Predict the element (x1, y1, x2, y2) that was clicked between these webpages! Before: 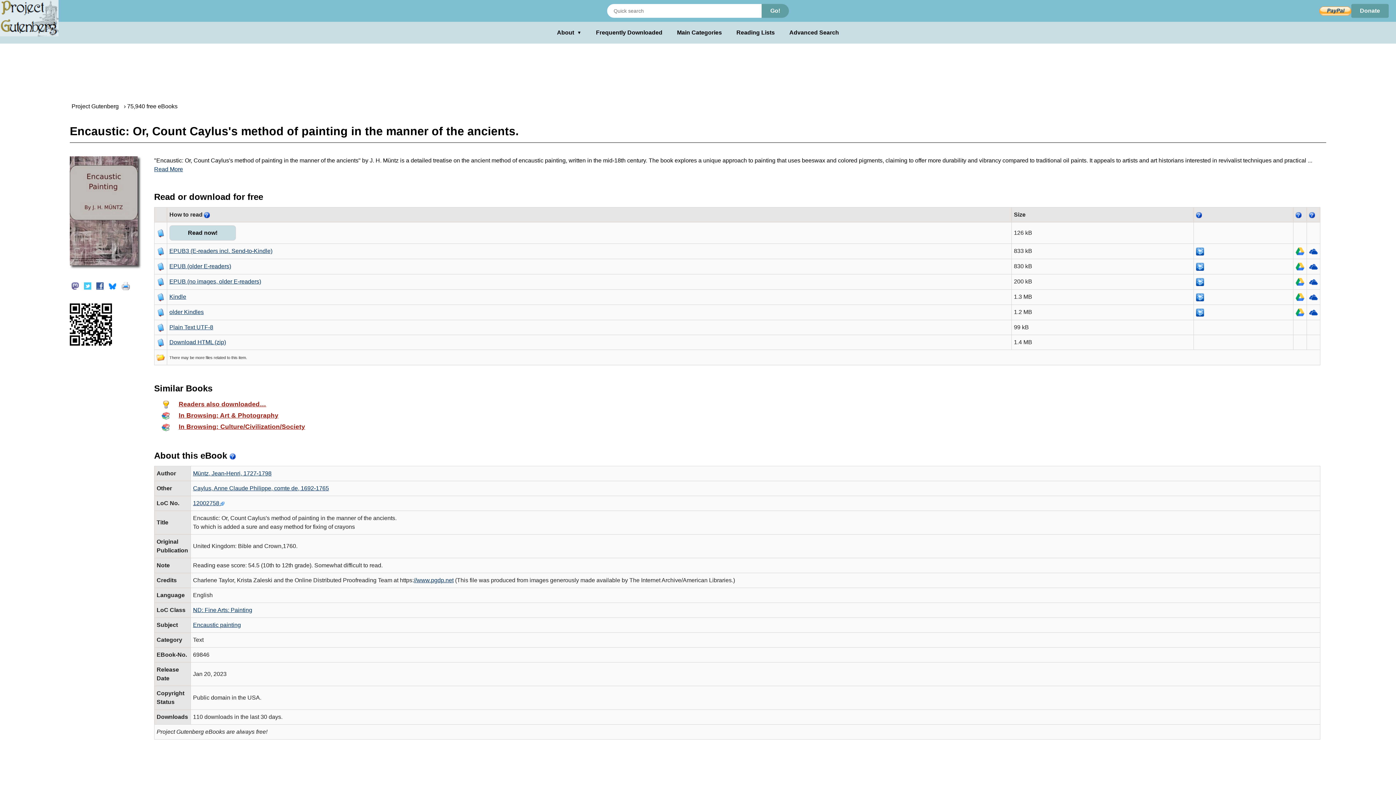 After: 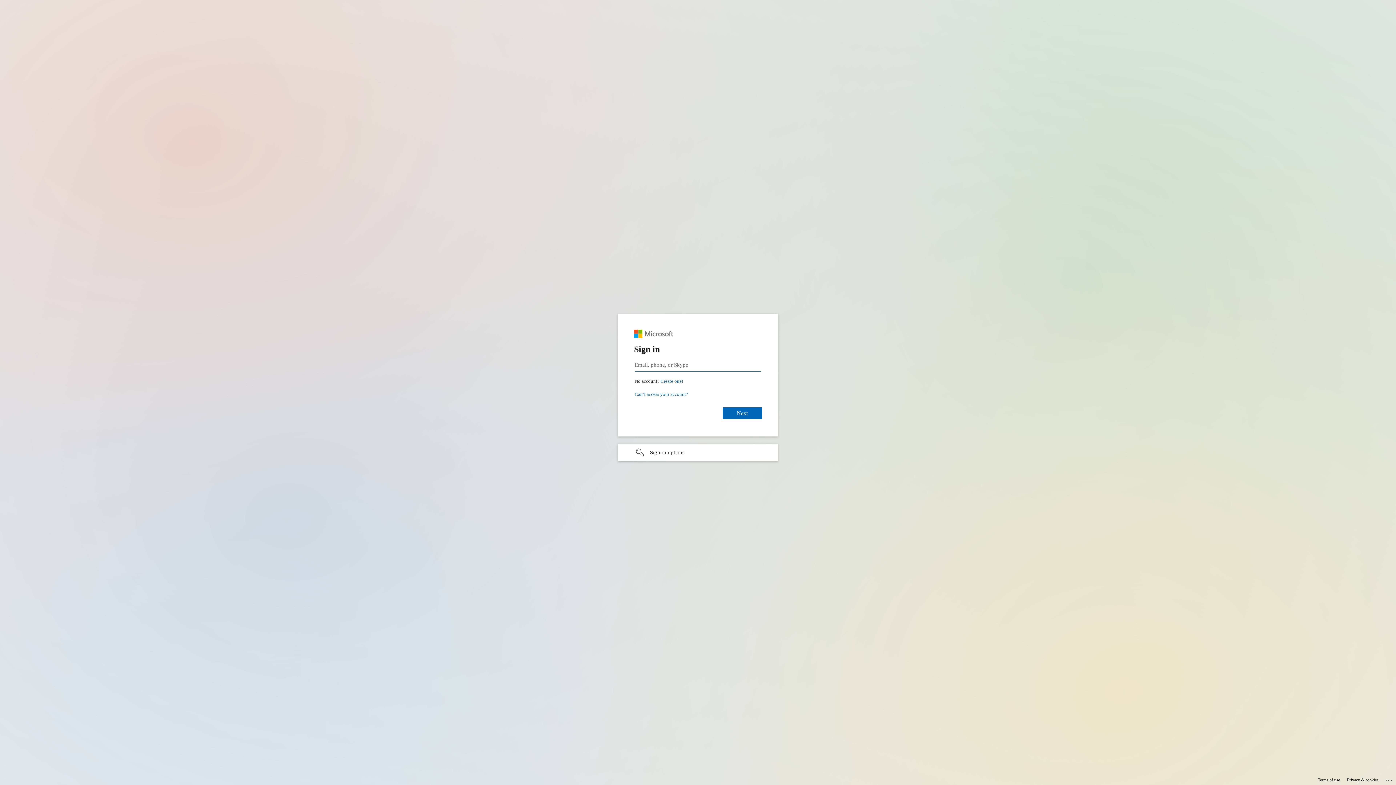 Action: bbox: (1309, 293, 1318, 300)